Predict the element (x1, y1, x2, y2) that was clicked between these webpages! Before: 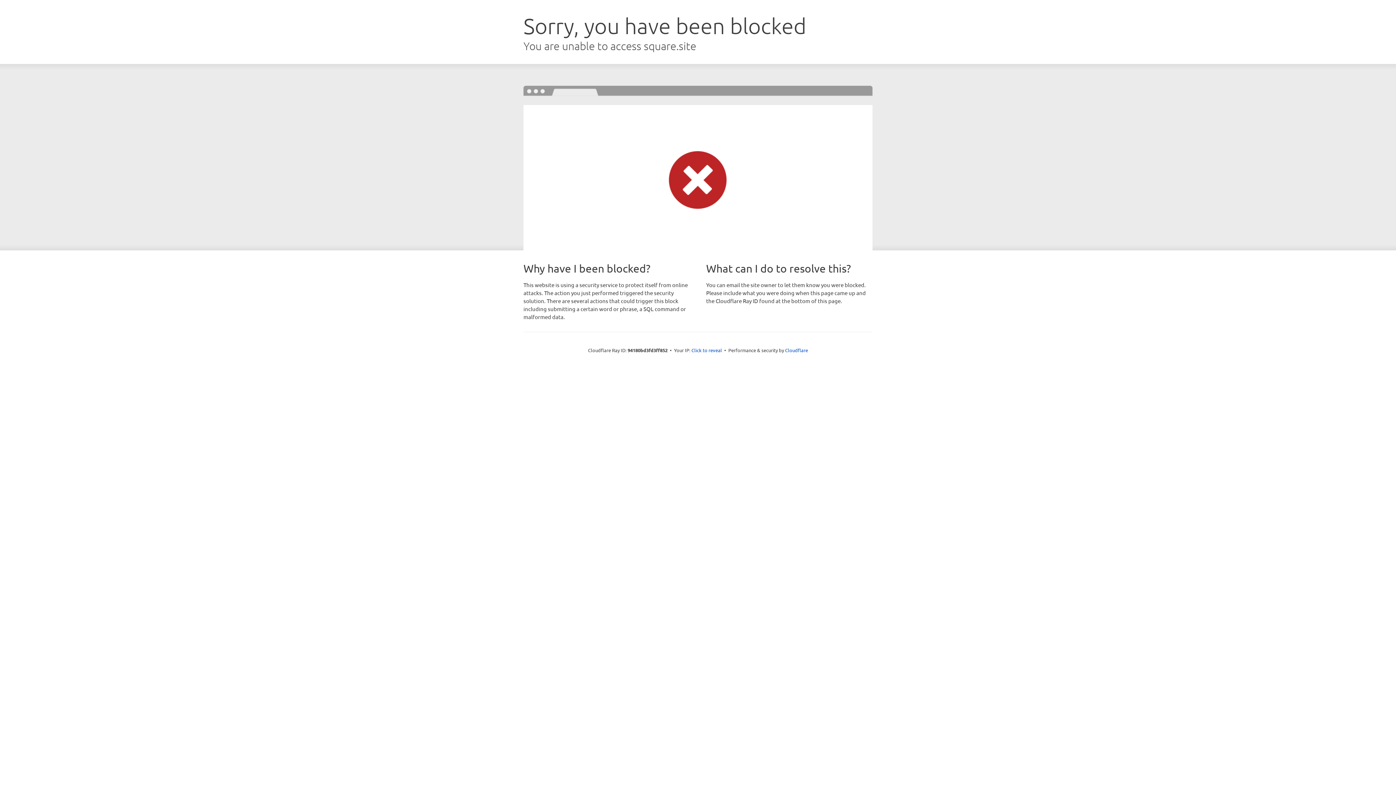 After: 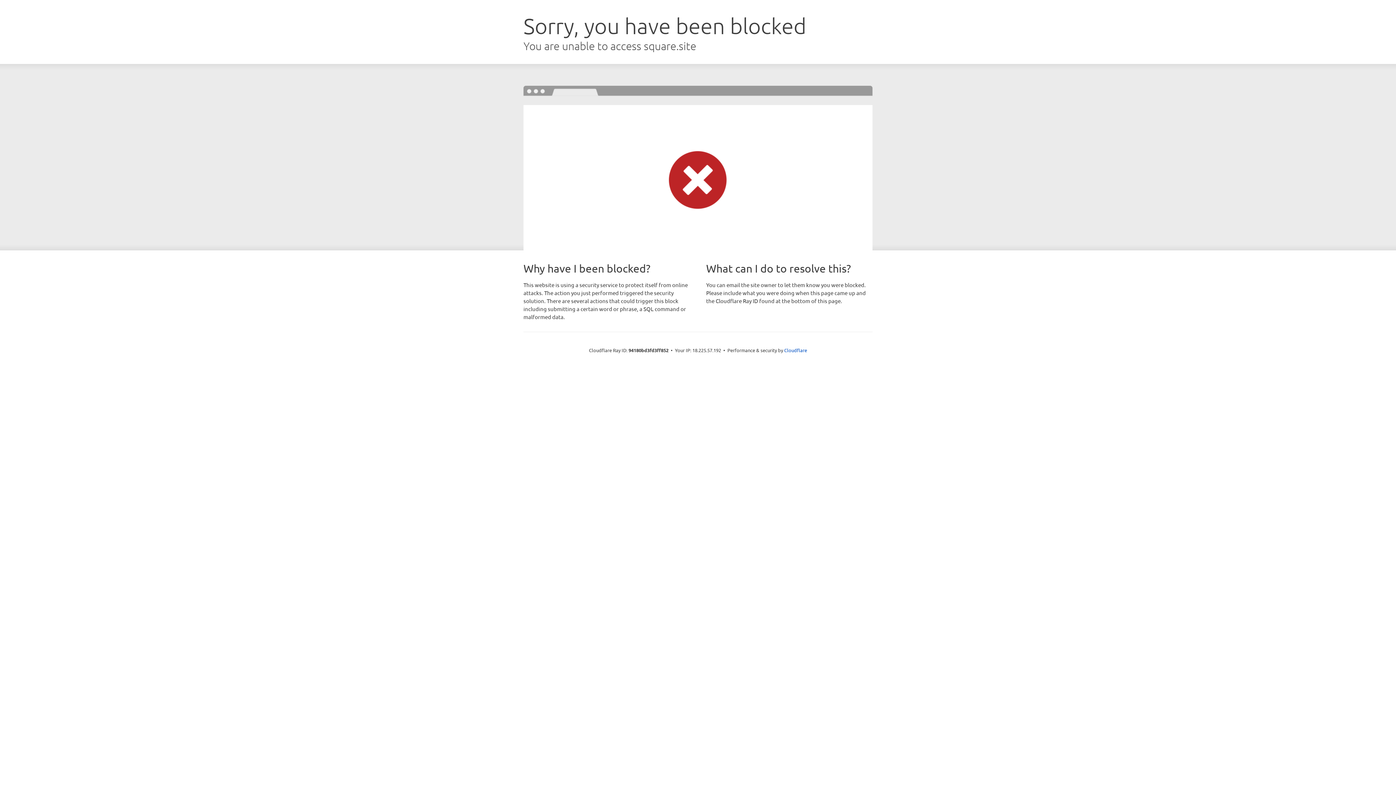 Action: label: Click to reveal bbox: (691, 346, 722, 353)